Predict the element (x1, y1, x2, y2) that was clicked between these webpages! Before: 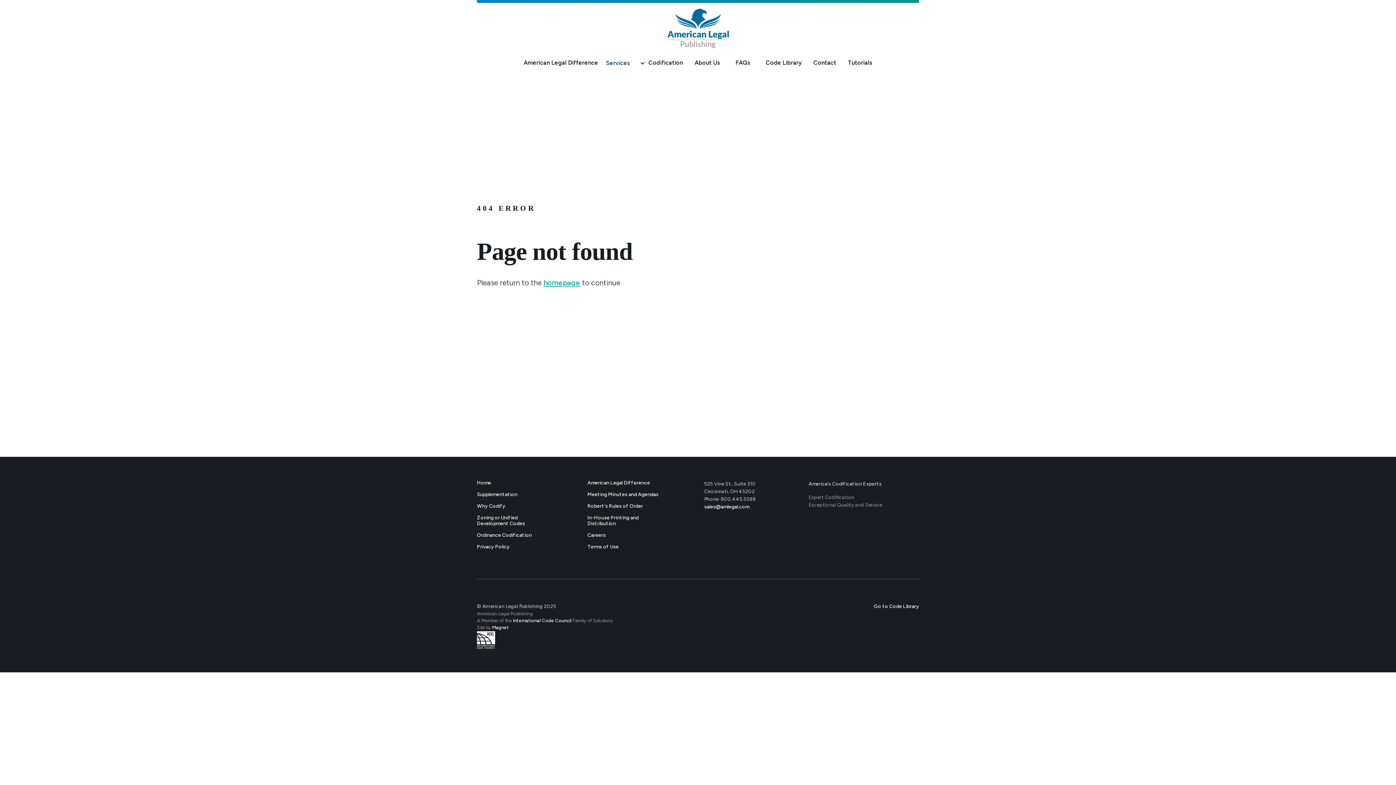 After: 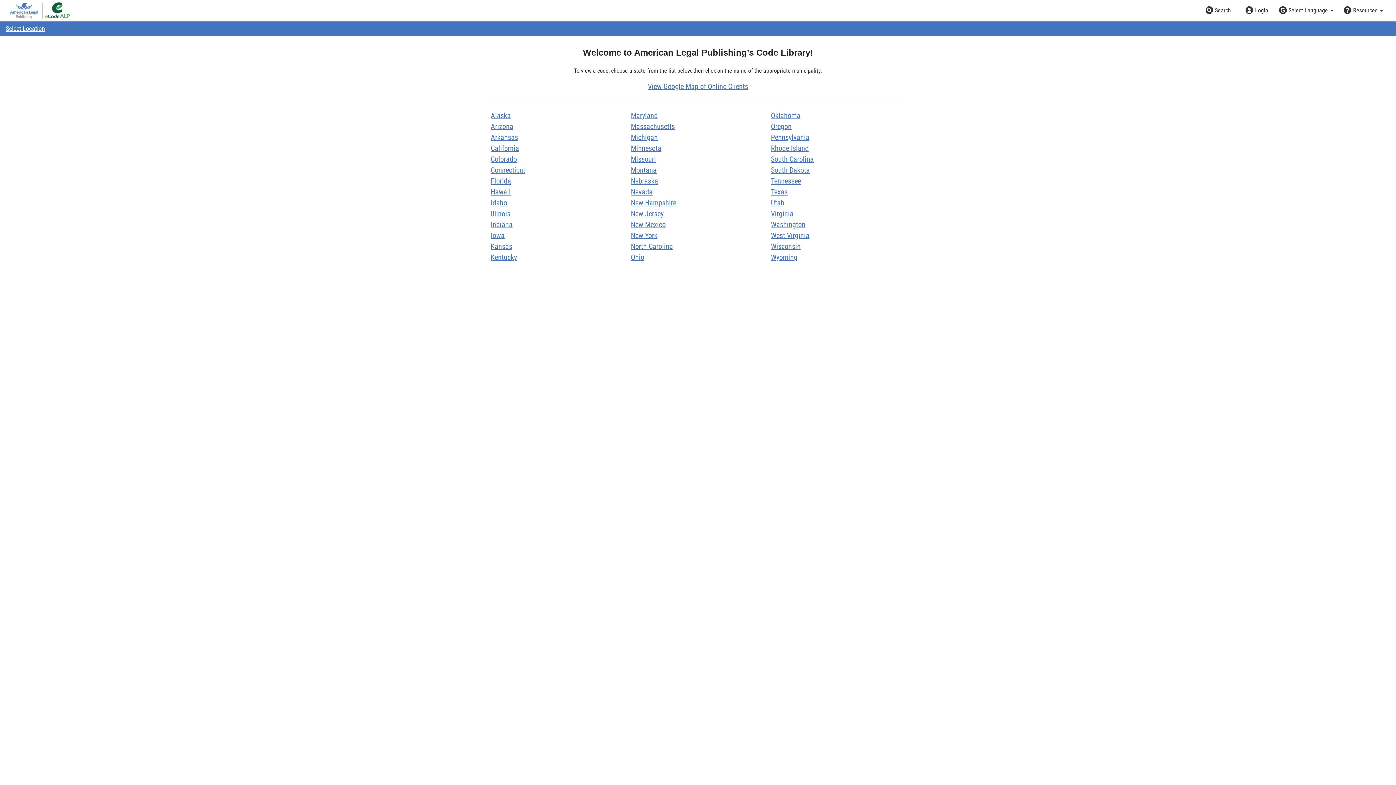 Action: bbox: (760, 54, 807, 72) label: Code Library